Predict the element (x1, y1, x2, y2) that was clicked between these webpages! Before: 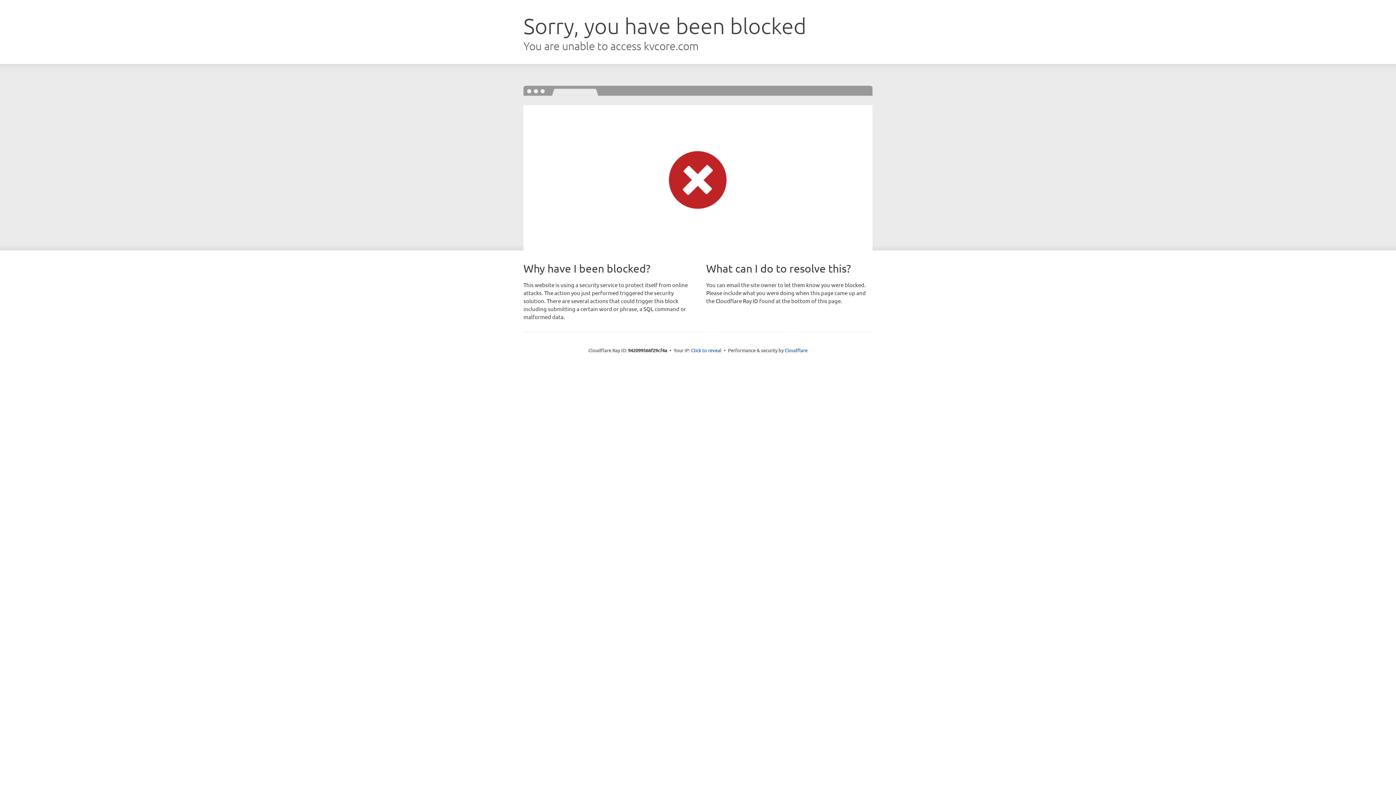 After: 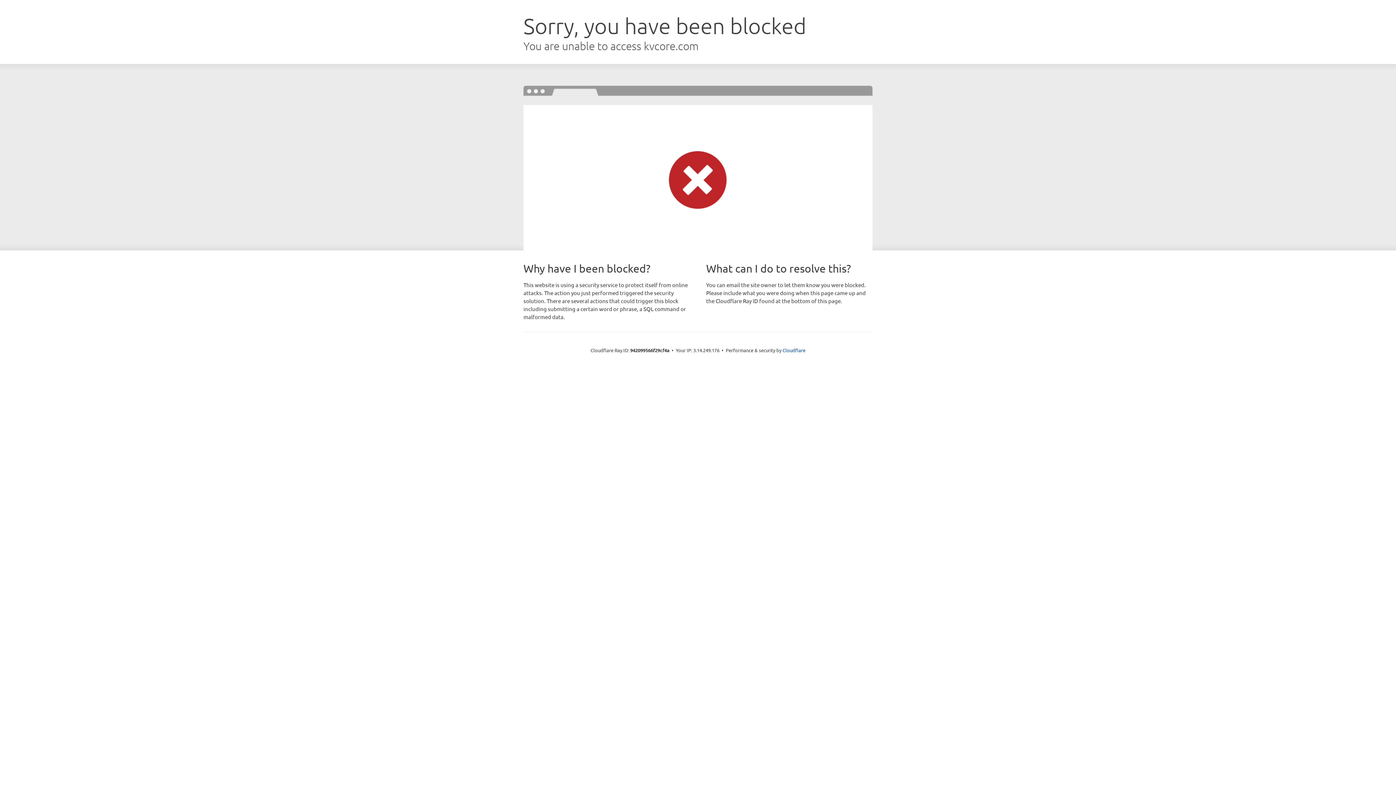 Action: label: Click to reveal bbox: (691, 346, 721, 353)